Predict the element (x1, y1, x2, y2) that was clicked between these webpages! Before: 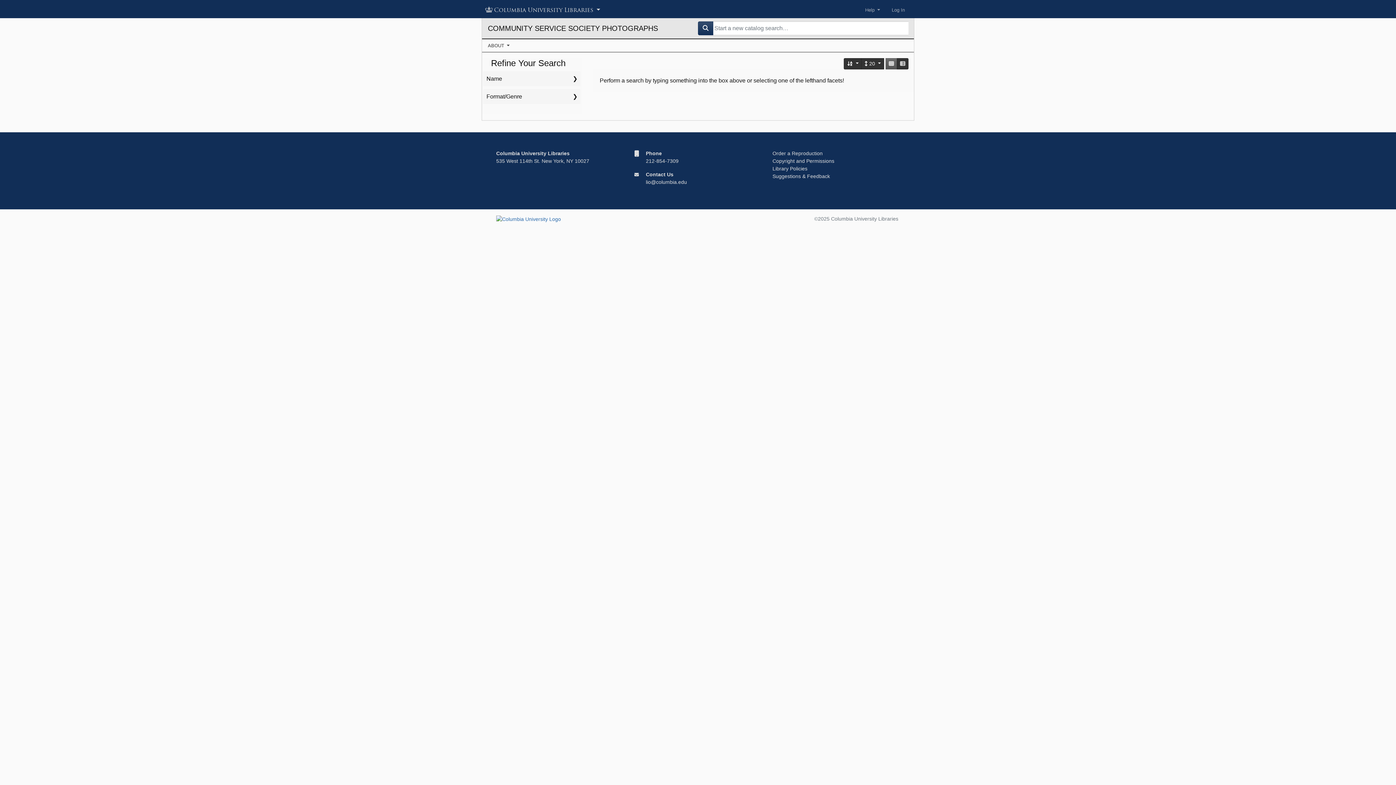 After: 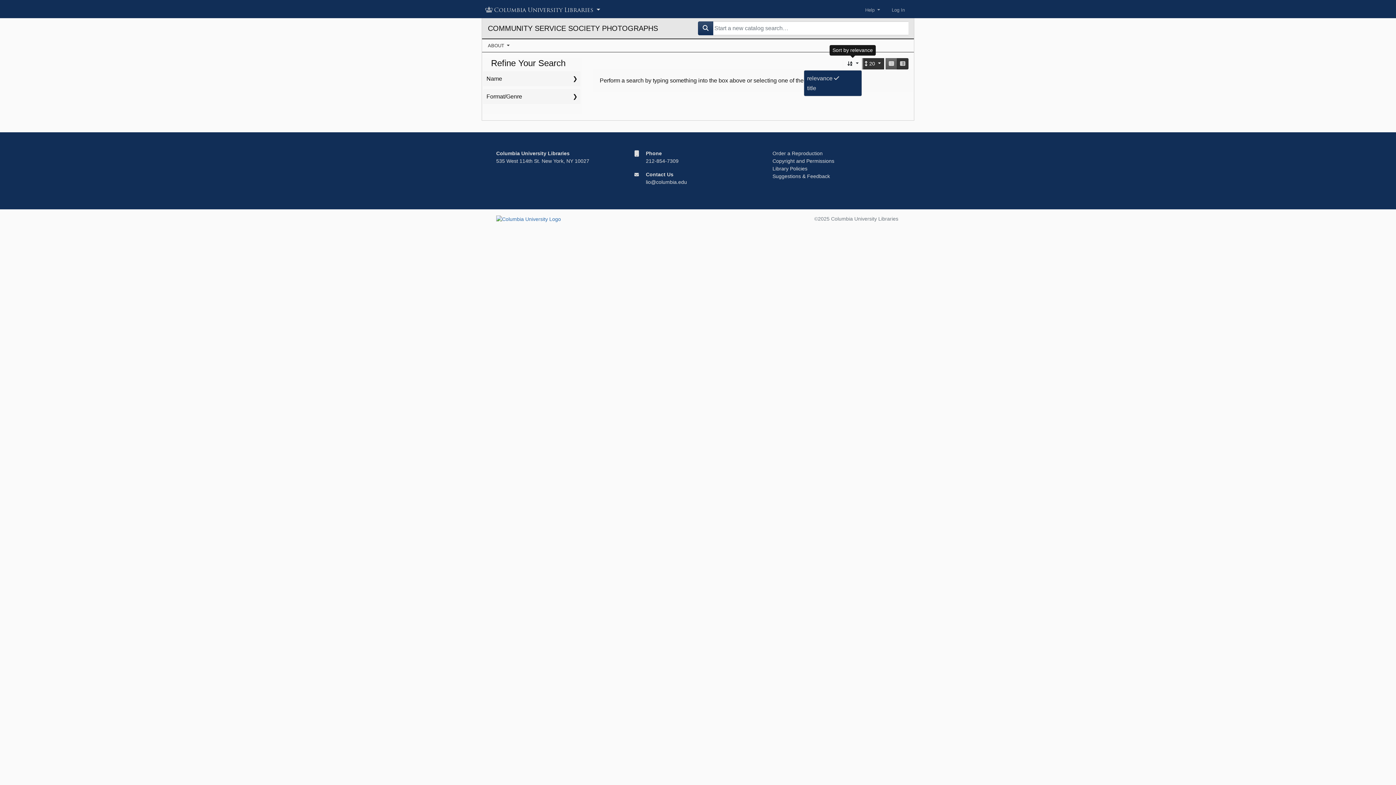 Action: label: Sort by relevance bbox: (844, 58, 862, 69)